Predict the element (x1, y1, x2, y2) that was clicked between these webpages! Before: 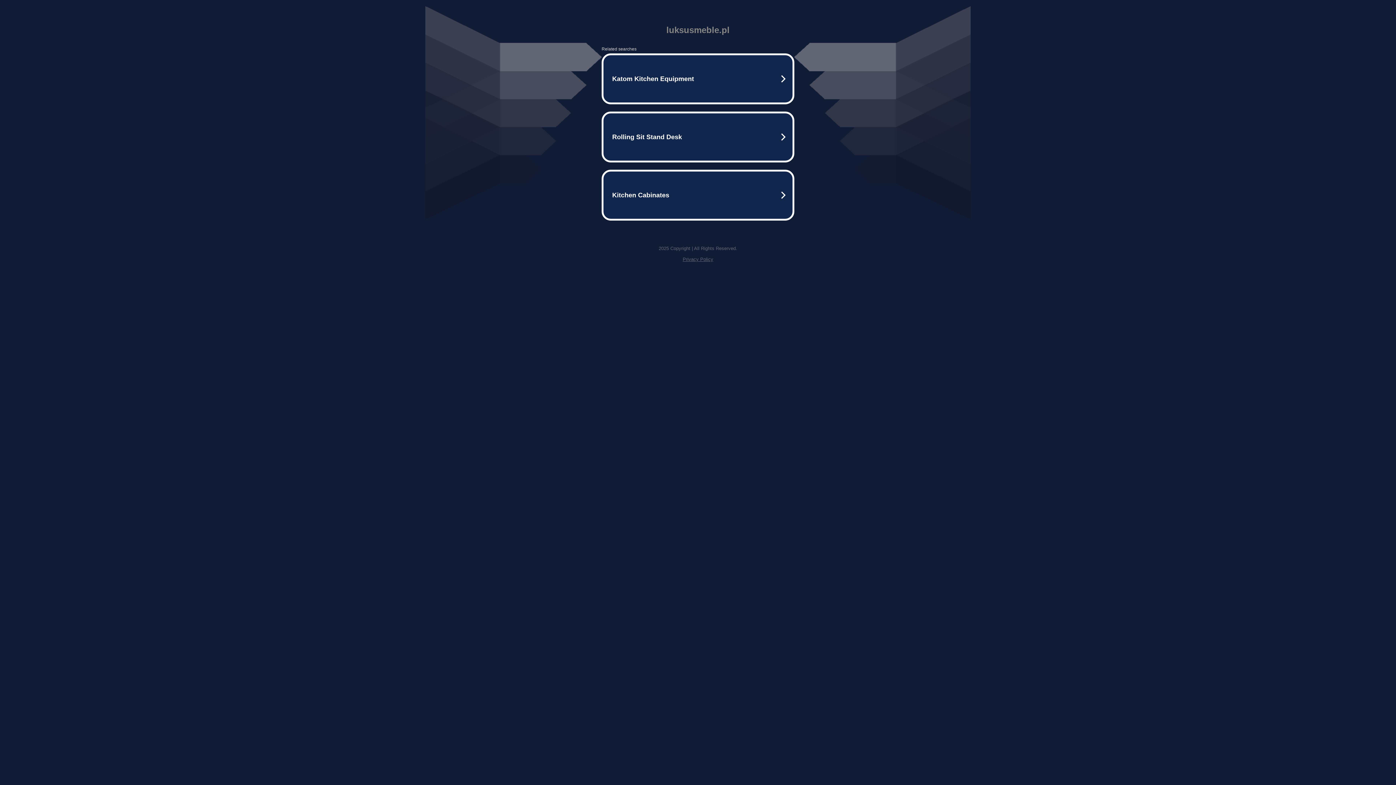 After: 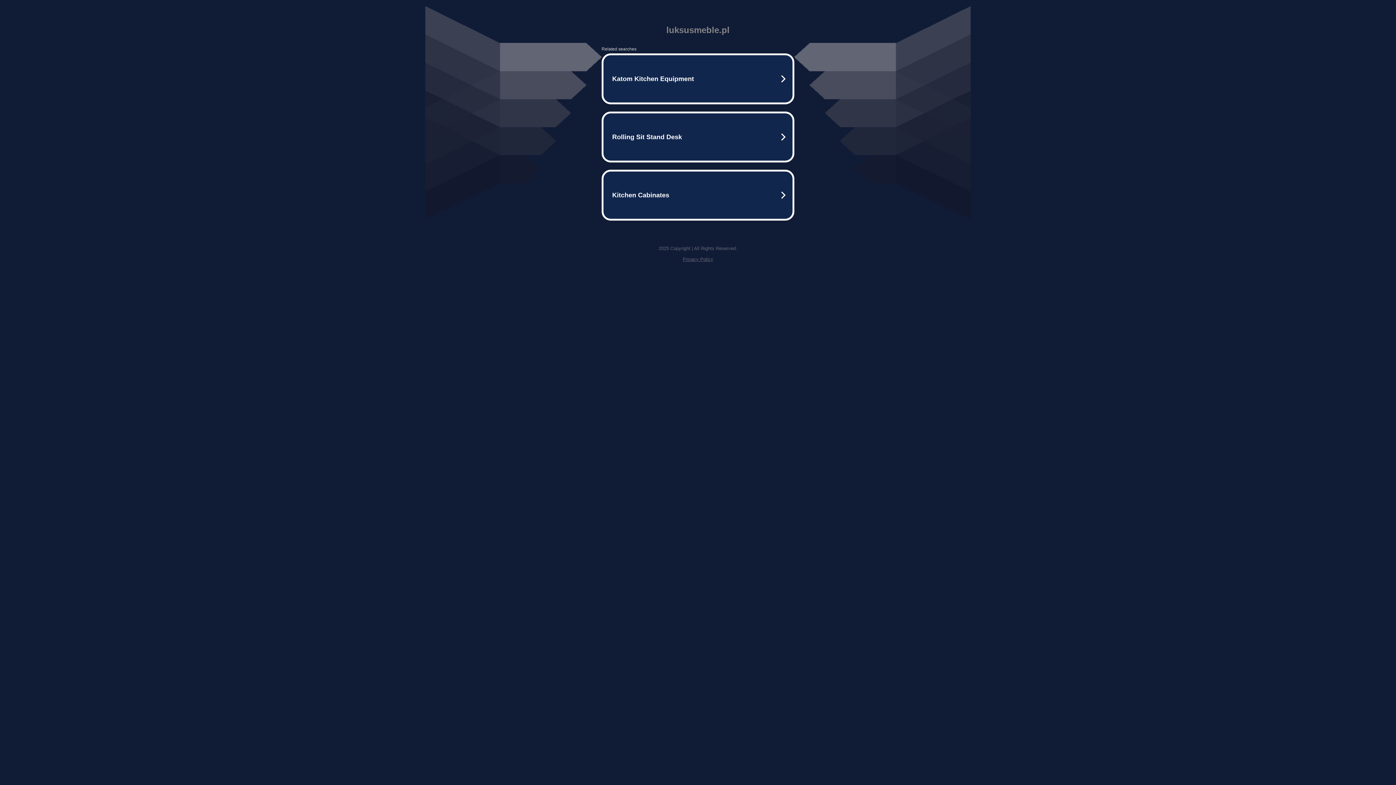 Action: label: Privacy Policy bbox: (682, 256, 713, 262)